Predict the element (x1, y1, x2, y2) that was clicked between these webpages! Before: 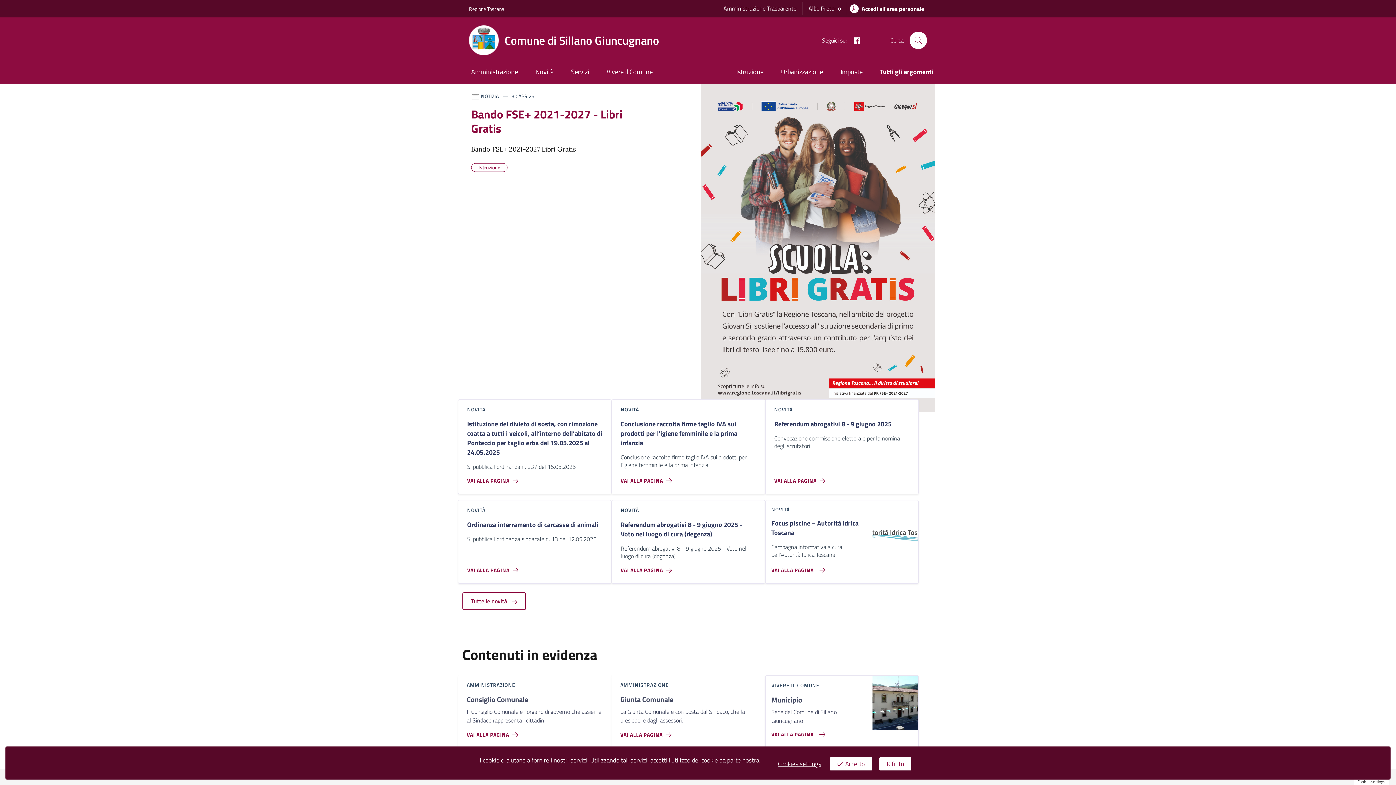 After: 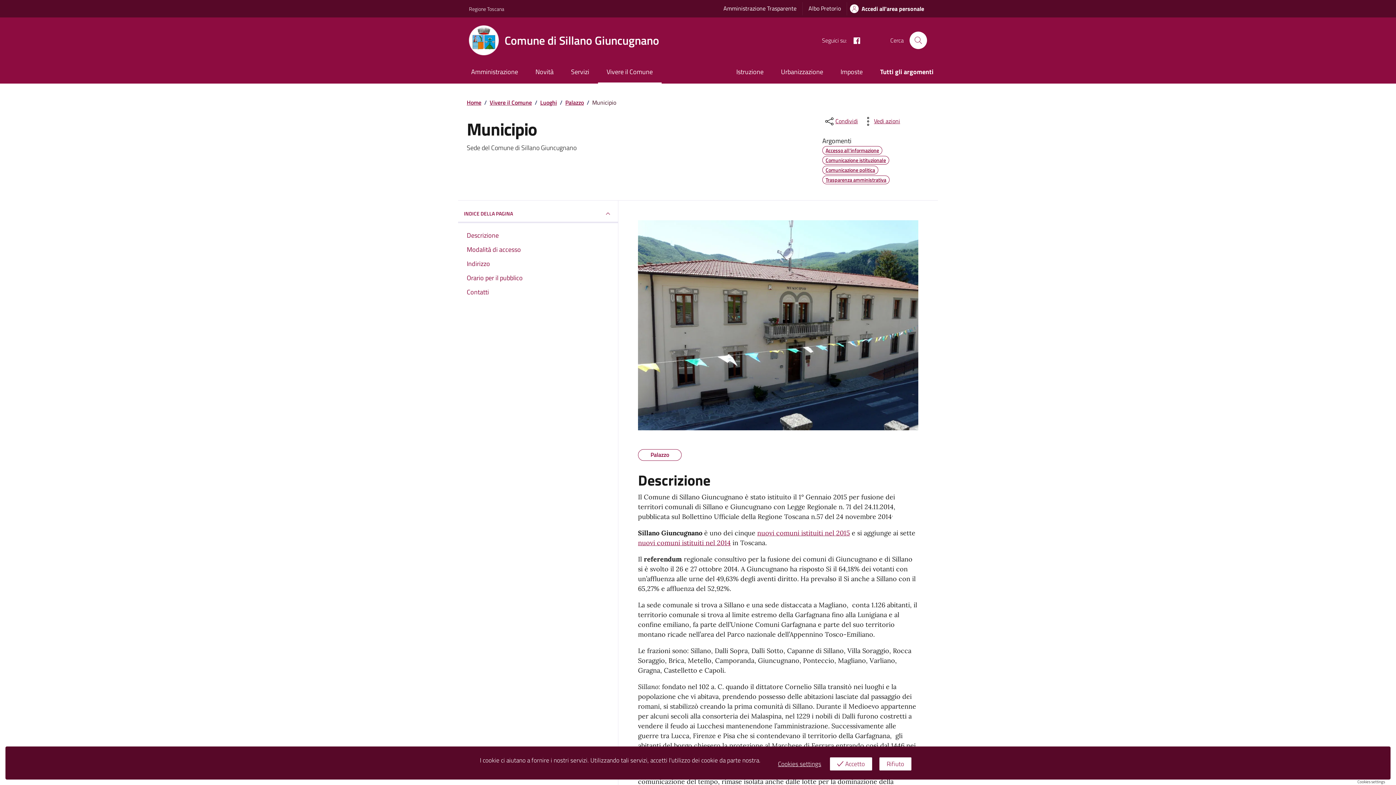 Action: bbox: (765, 724, 828, 739) label: Vai alla pagina Municipio